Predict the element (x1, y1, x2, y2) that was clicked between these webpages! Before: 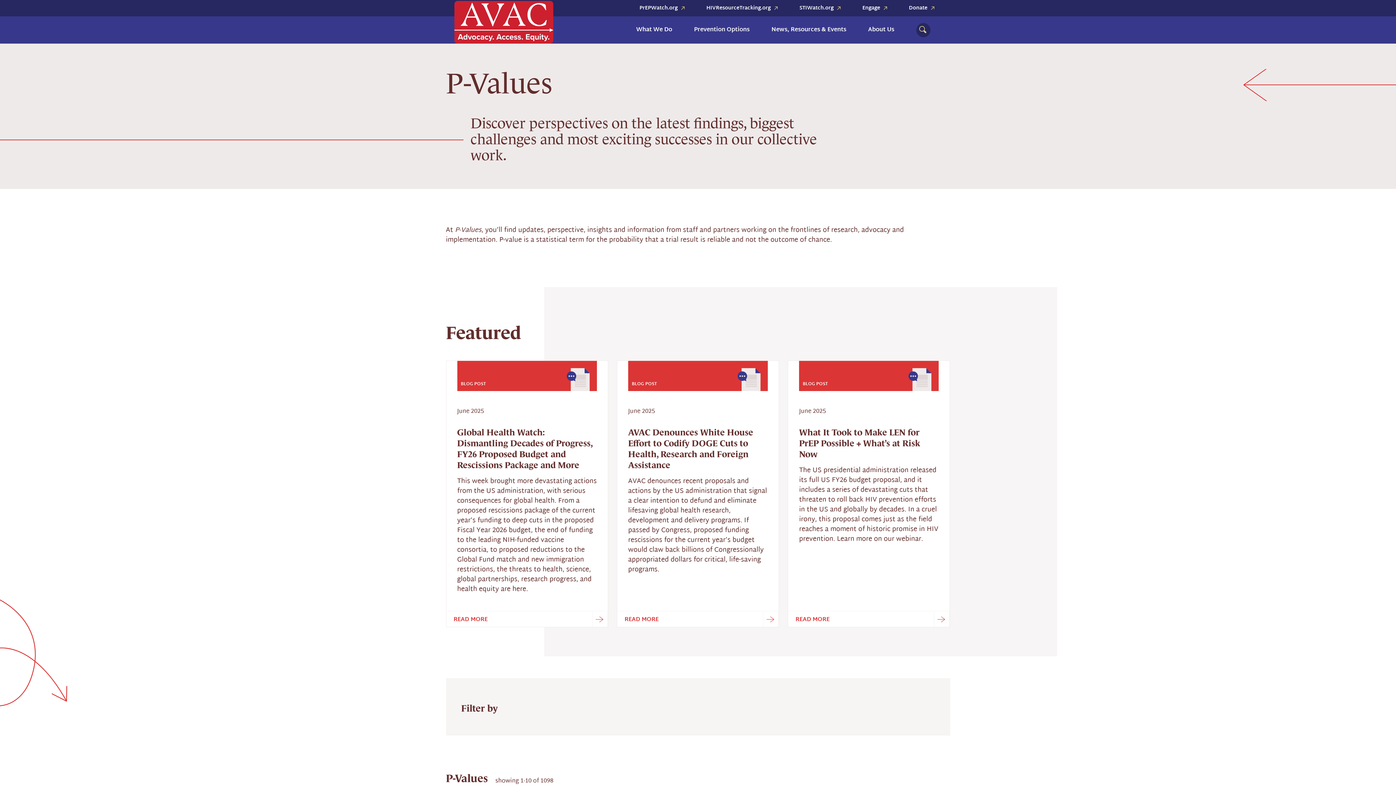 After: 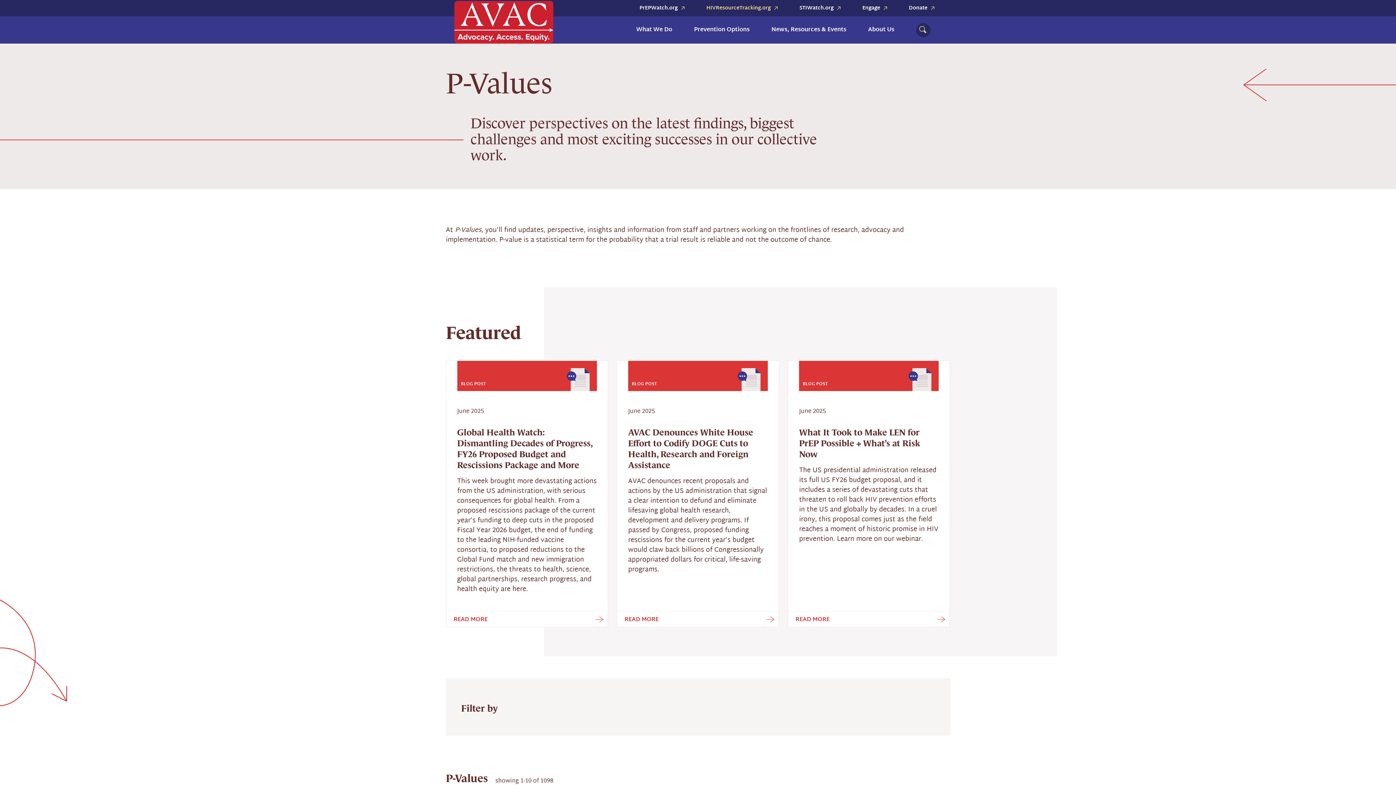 Action: label: HIVResourceTracking.org bbox: (706, 0, 777, 16)